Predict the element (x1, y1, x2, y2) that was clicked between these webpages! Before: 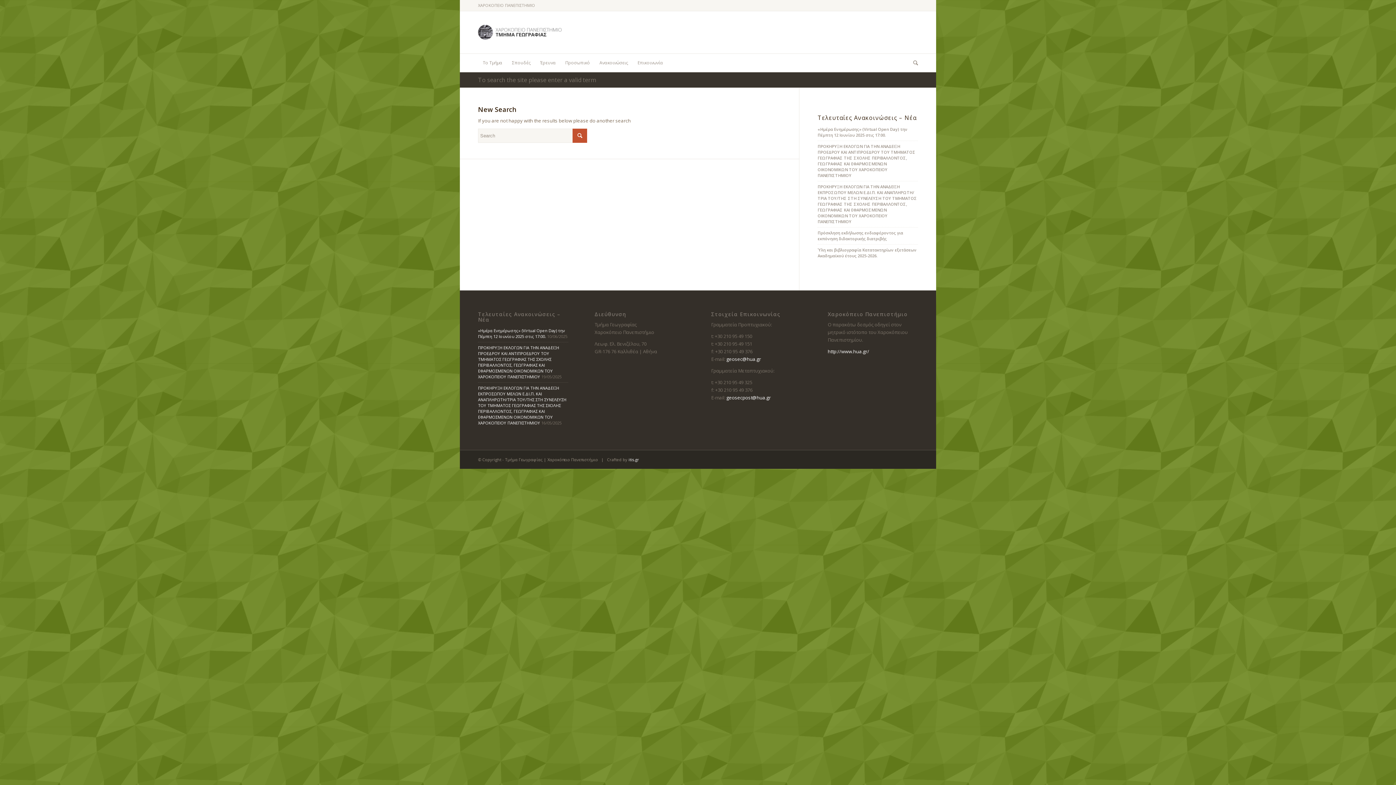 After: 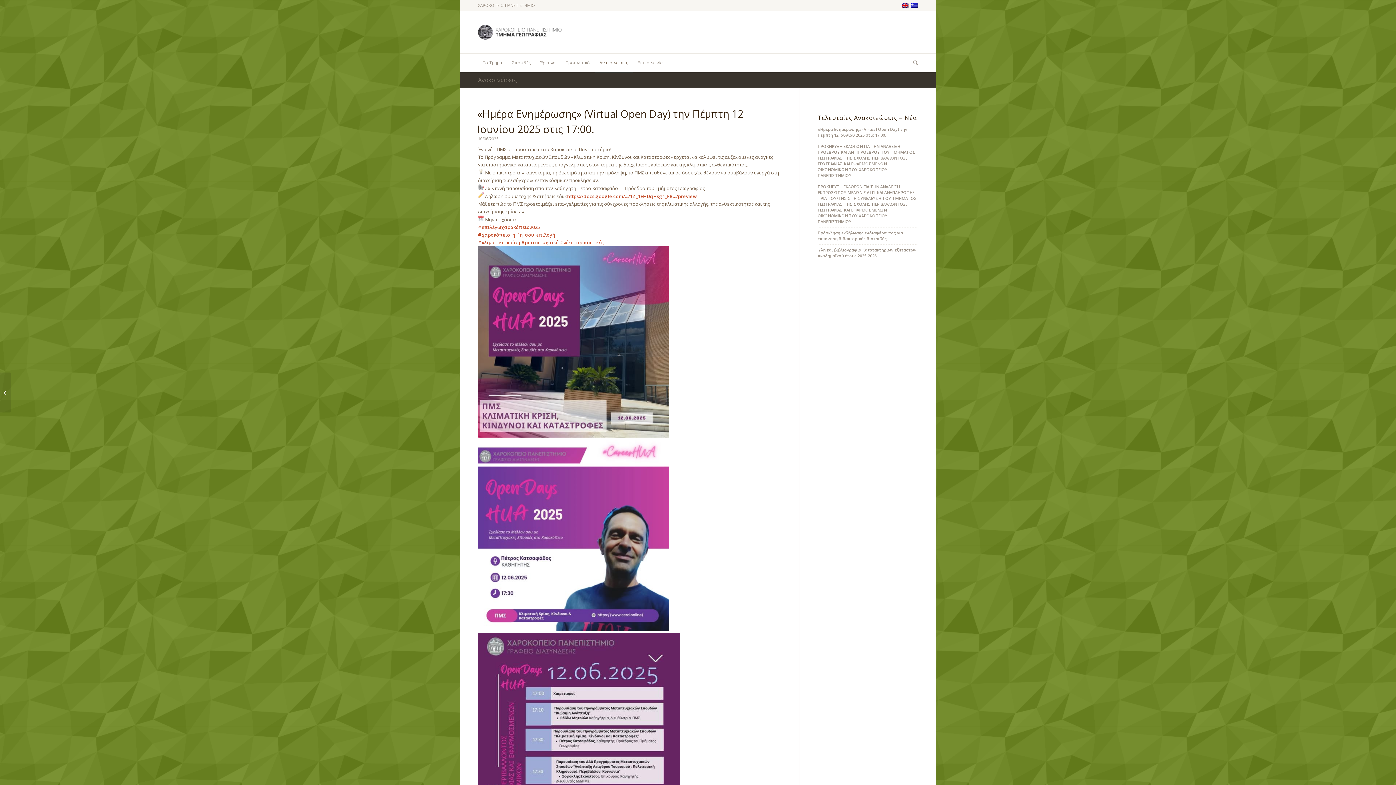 Action: bbox: (478, 328, 565, 339) label: «Ημέρα Ενημέρωσης» (Virtual Open Day) την Πέμπτη 12 Ιουνίου 2025 στις 17:00.